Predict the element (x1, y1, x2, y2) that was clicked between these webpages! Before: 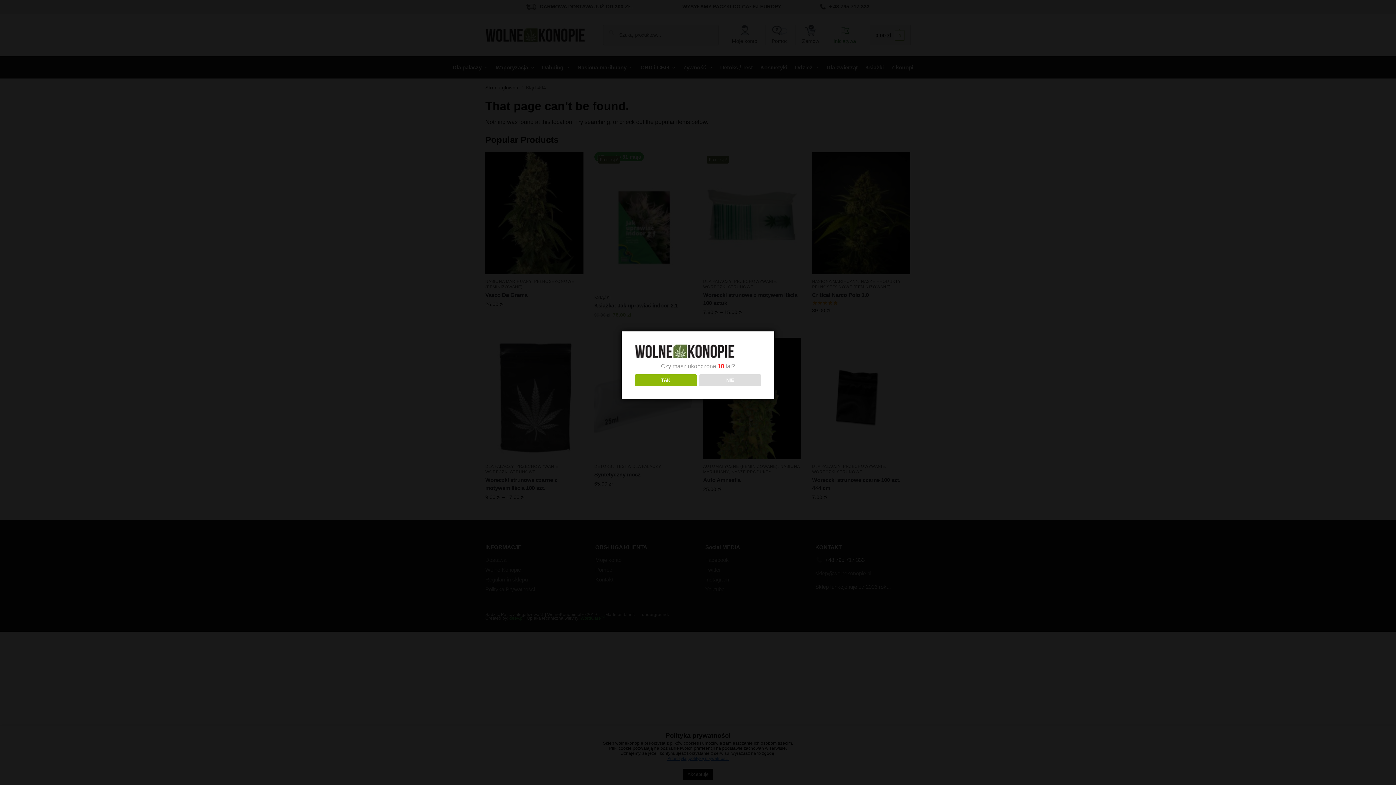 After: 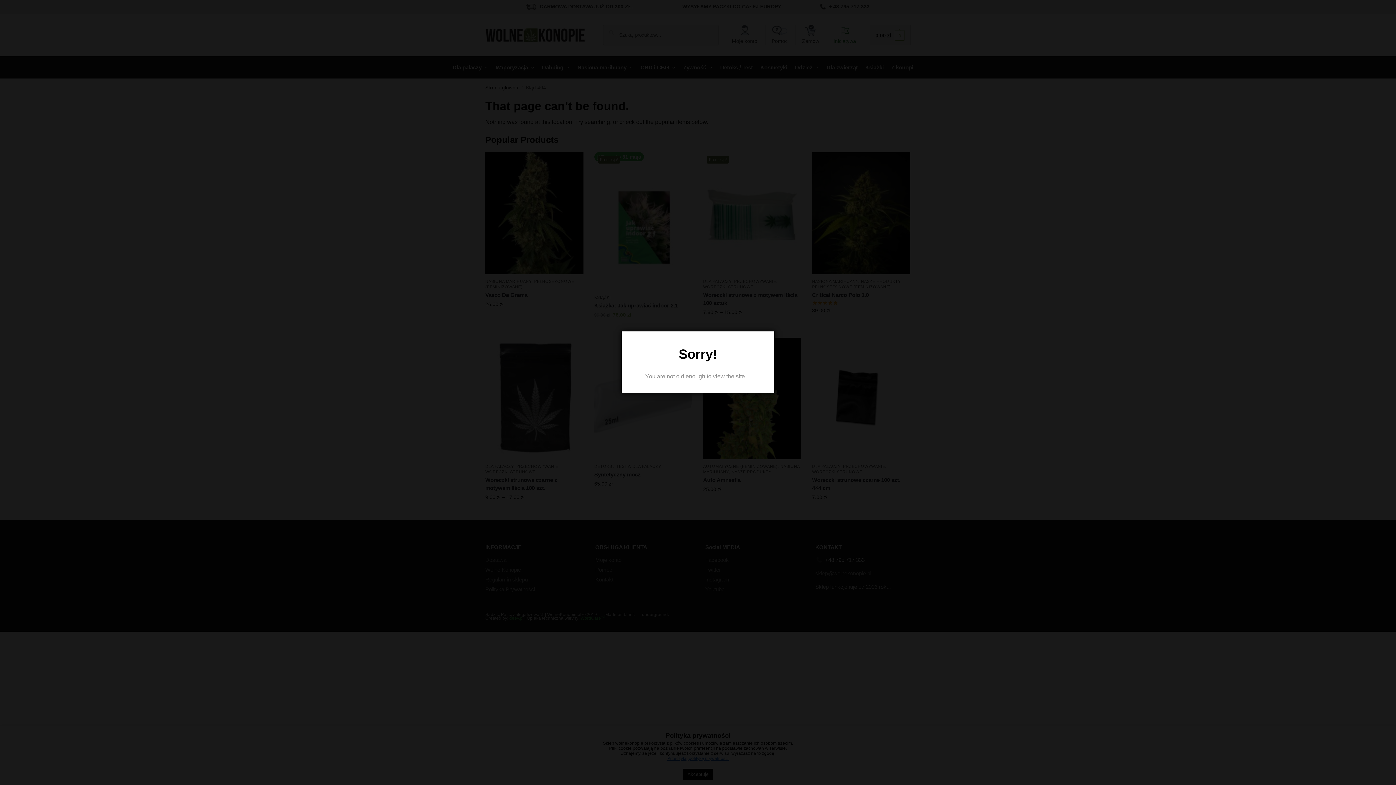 Action: bbox: (699, 374, 761, 386) label: NIE